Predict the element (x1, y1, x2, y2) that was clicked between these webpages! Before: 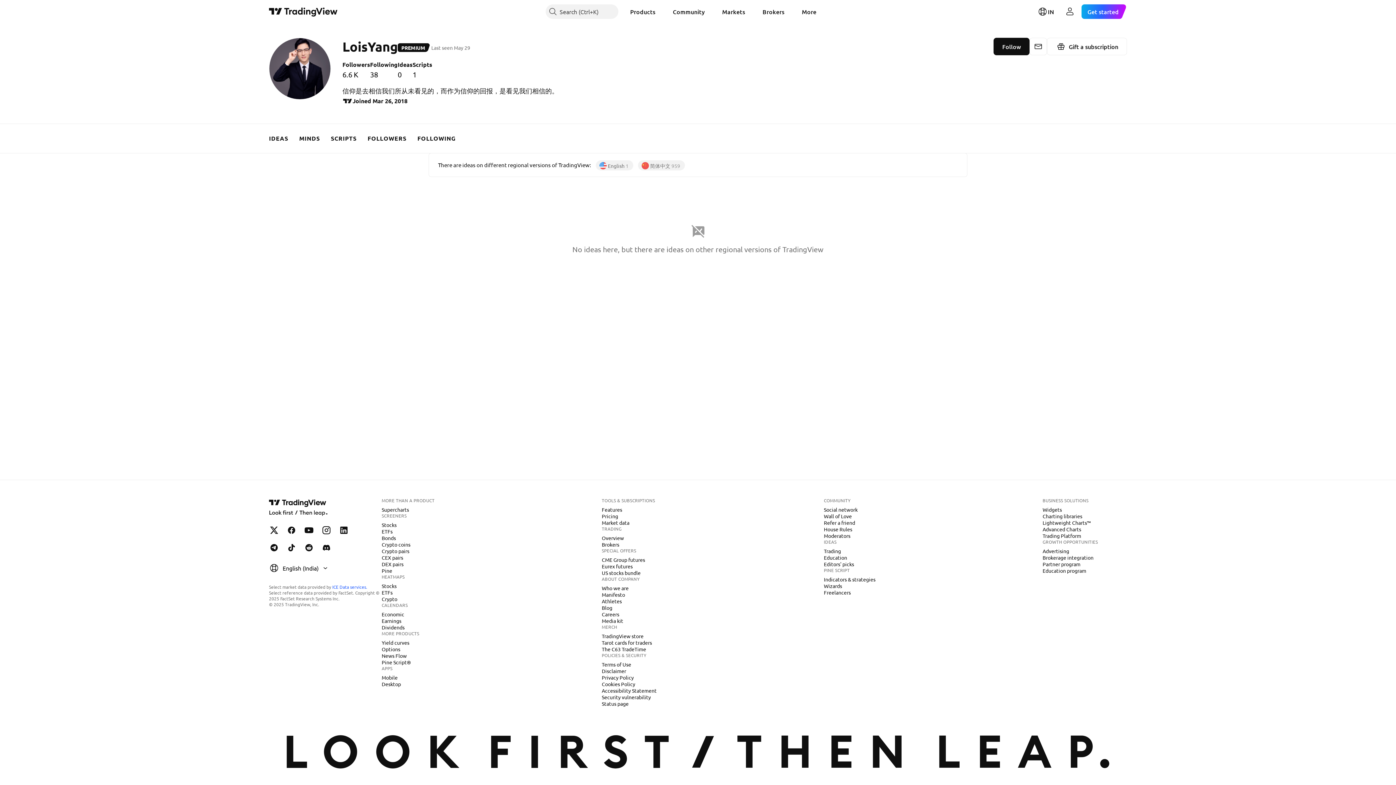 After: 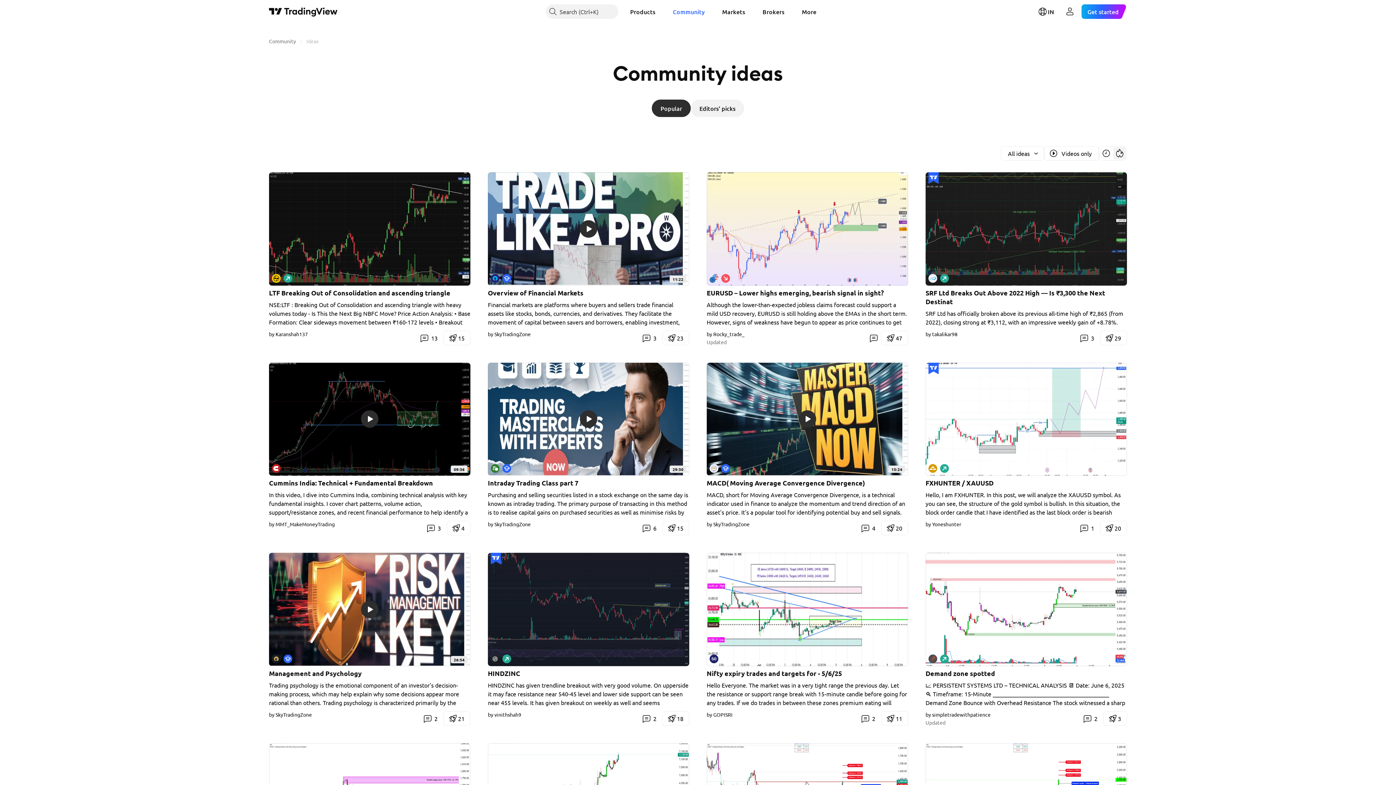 Action: bbox: (821, 547, 844, 555) label: Trading